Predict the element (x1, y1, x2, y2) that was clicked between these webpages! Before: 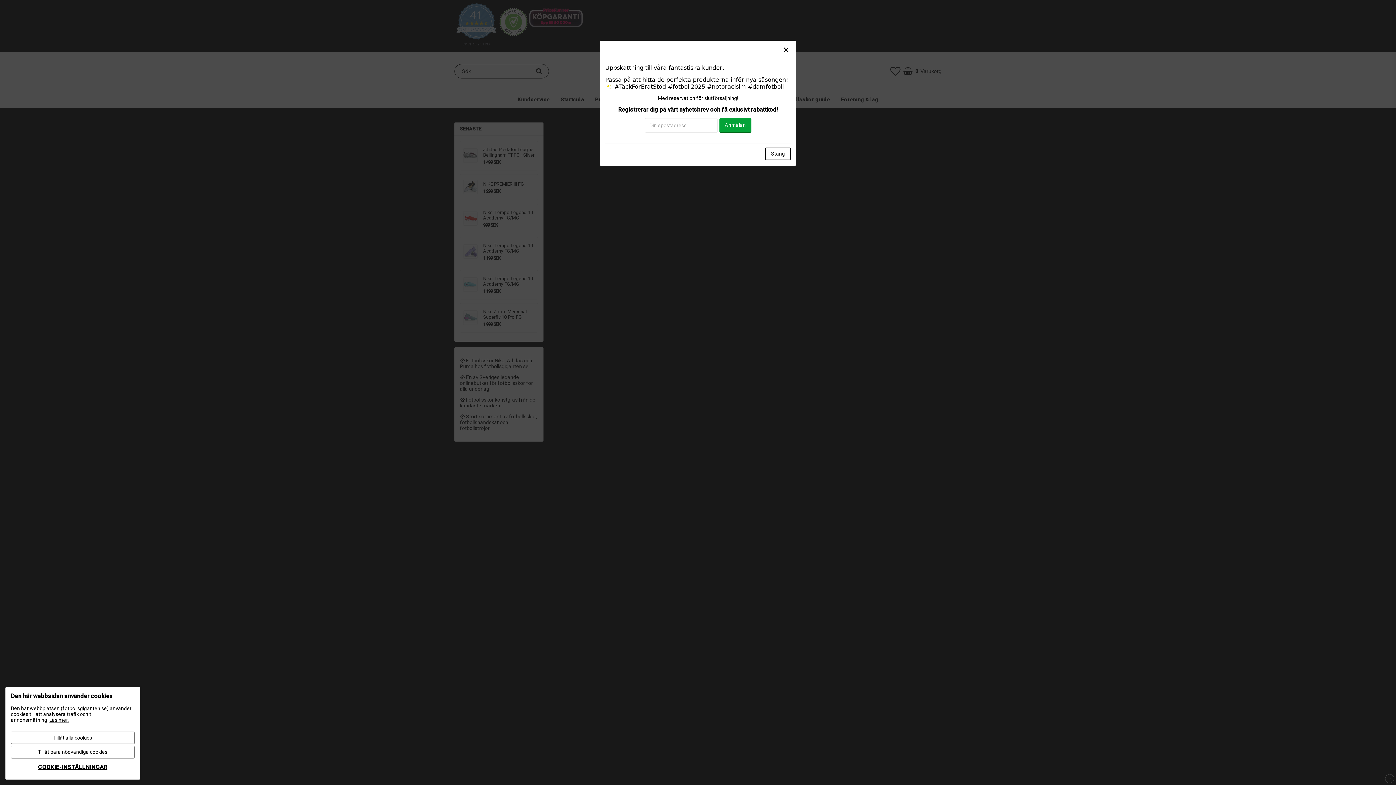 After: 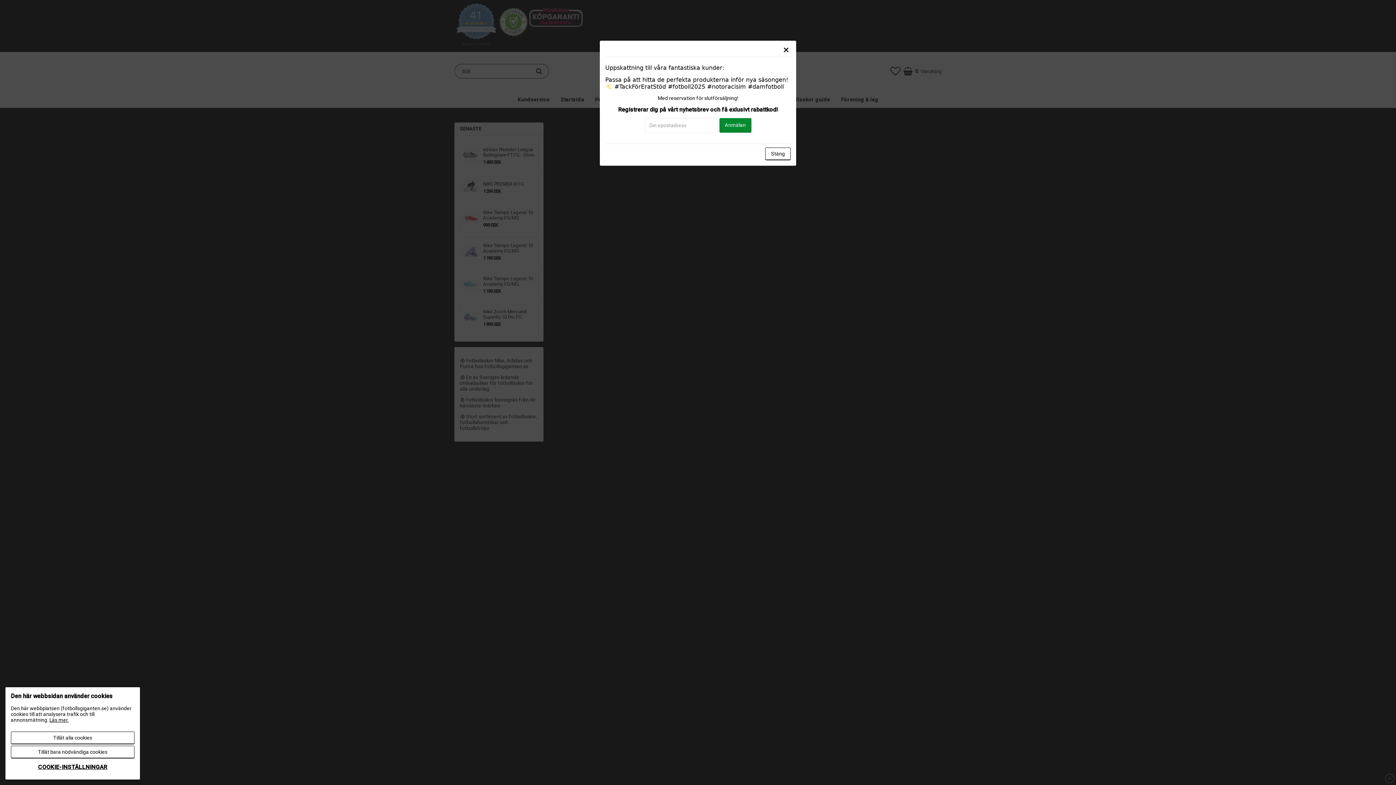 Action: label: Anmälan bbox: (719, 118, 751, 132)